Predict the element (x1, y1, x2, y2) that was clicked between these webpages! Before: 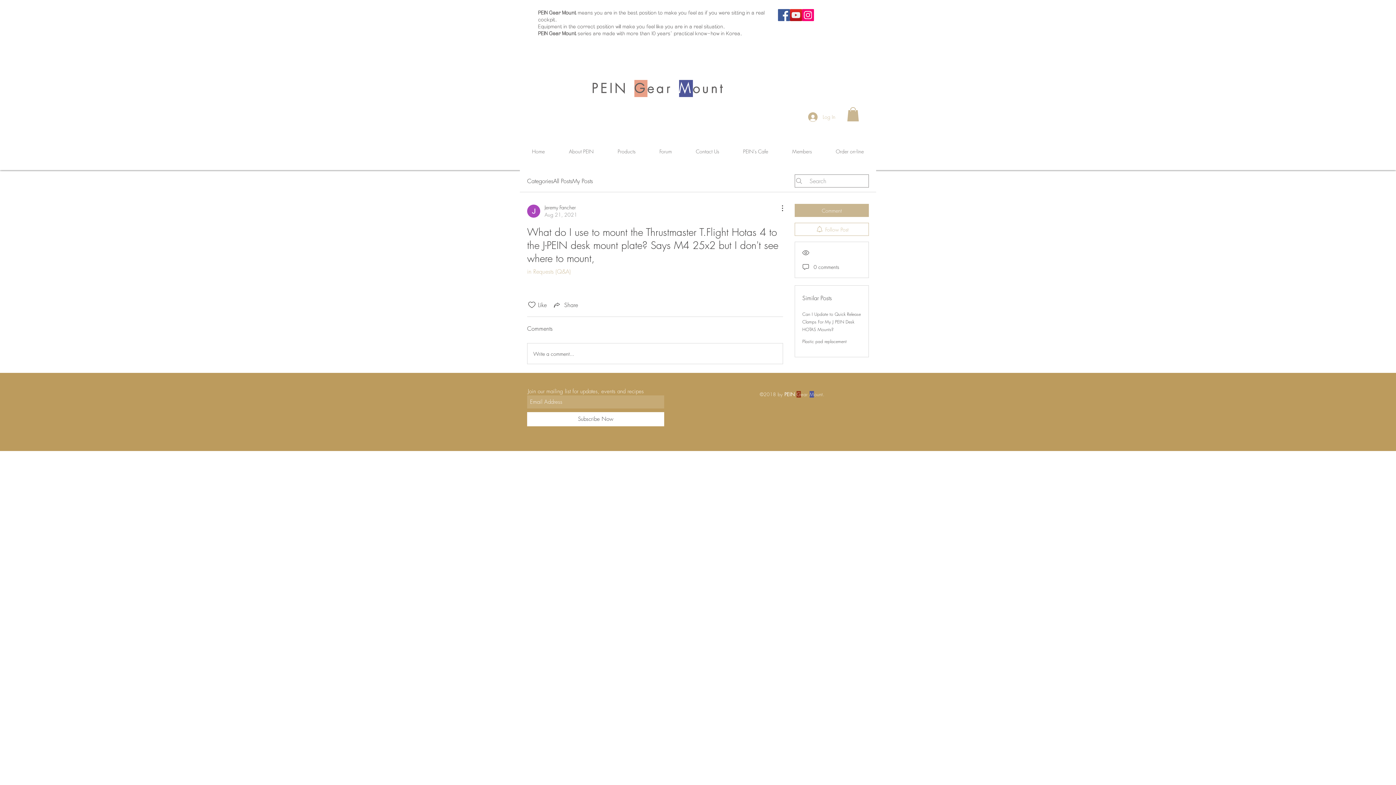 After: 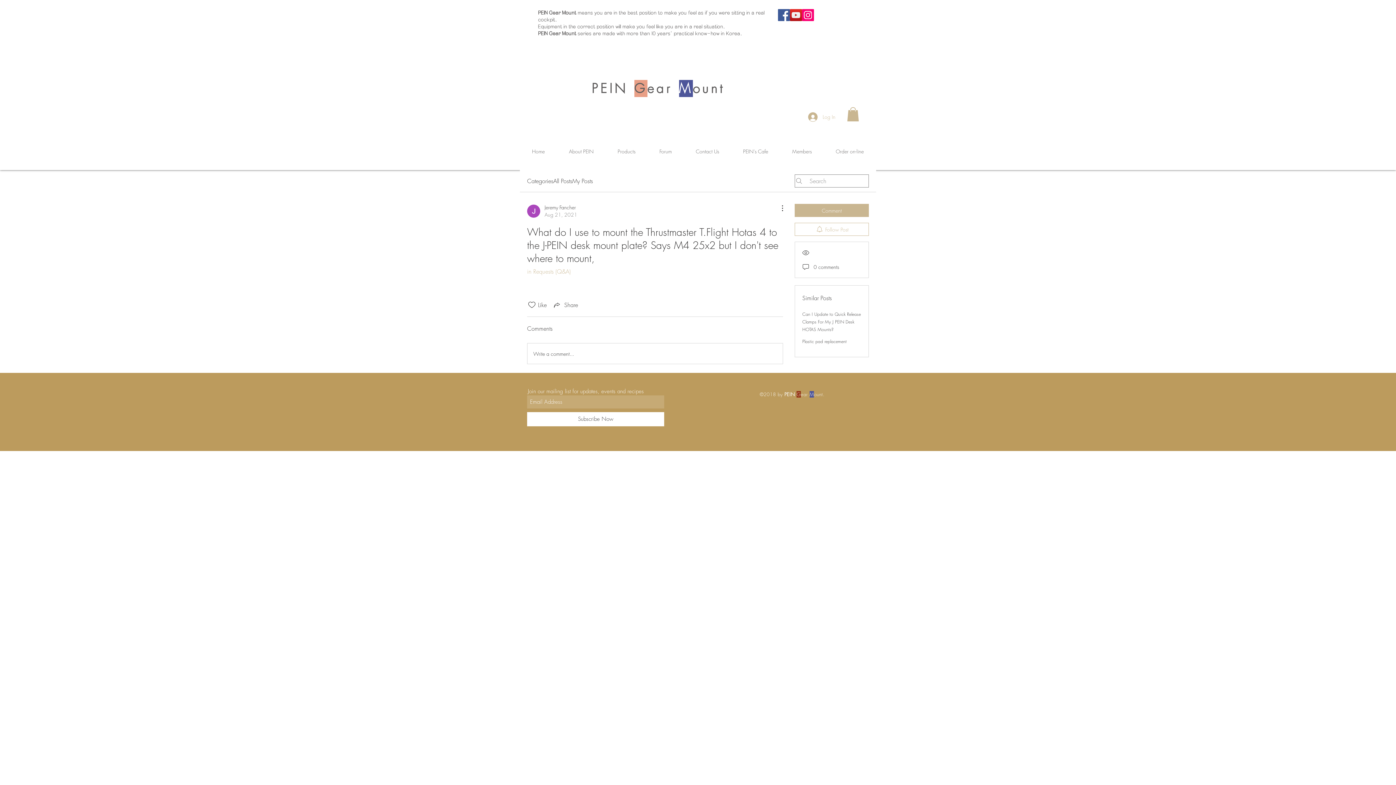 Action: bbox: (790, 9, 802, 21) label: YouTube